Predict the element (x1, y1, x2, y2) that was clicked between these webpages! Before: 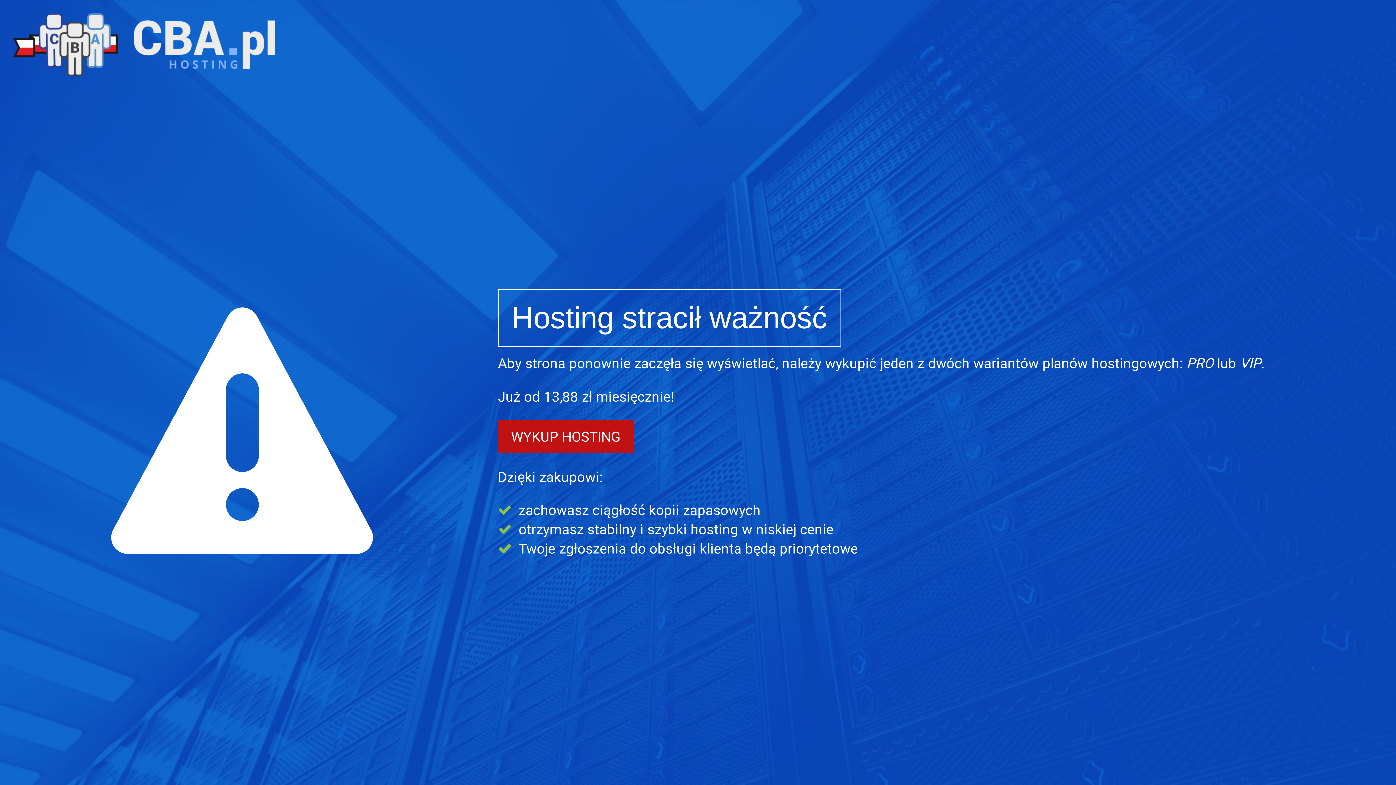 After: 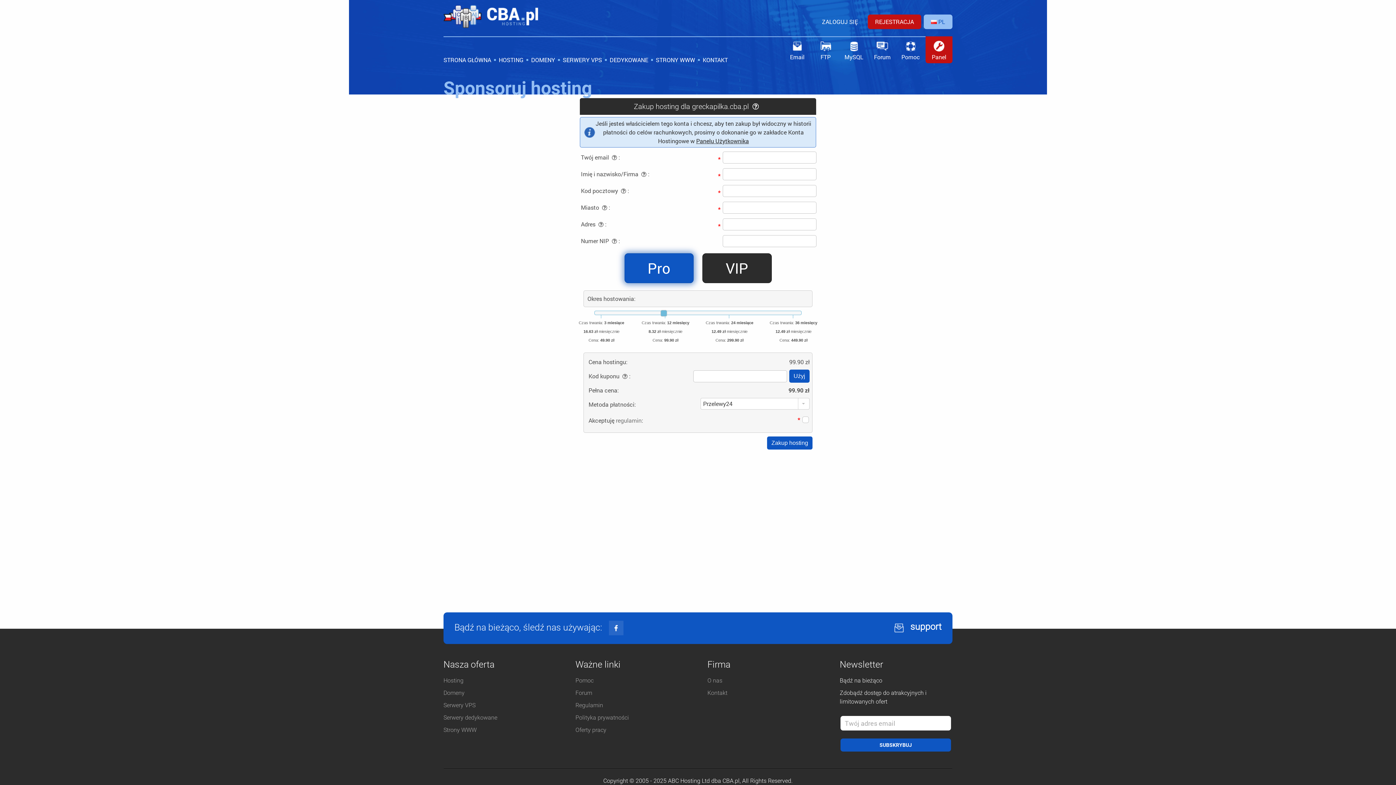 Action: bbox: (498, 420, 633, 453) label: WYKUP HOSTING